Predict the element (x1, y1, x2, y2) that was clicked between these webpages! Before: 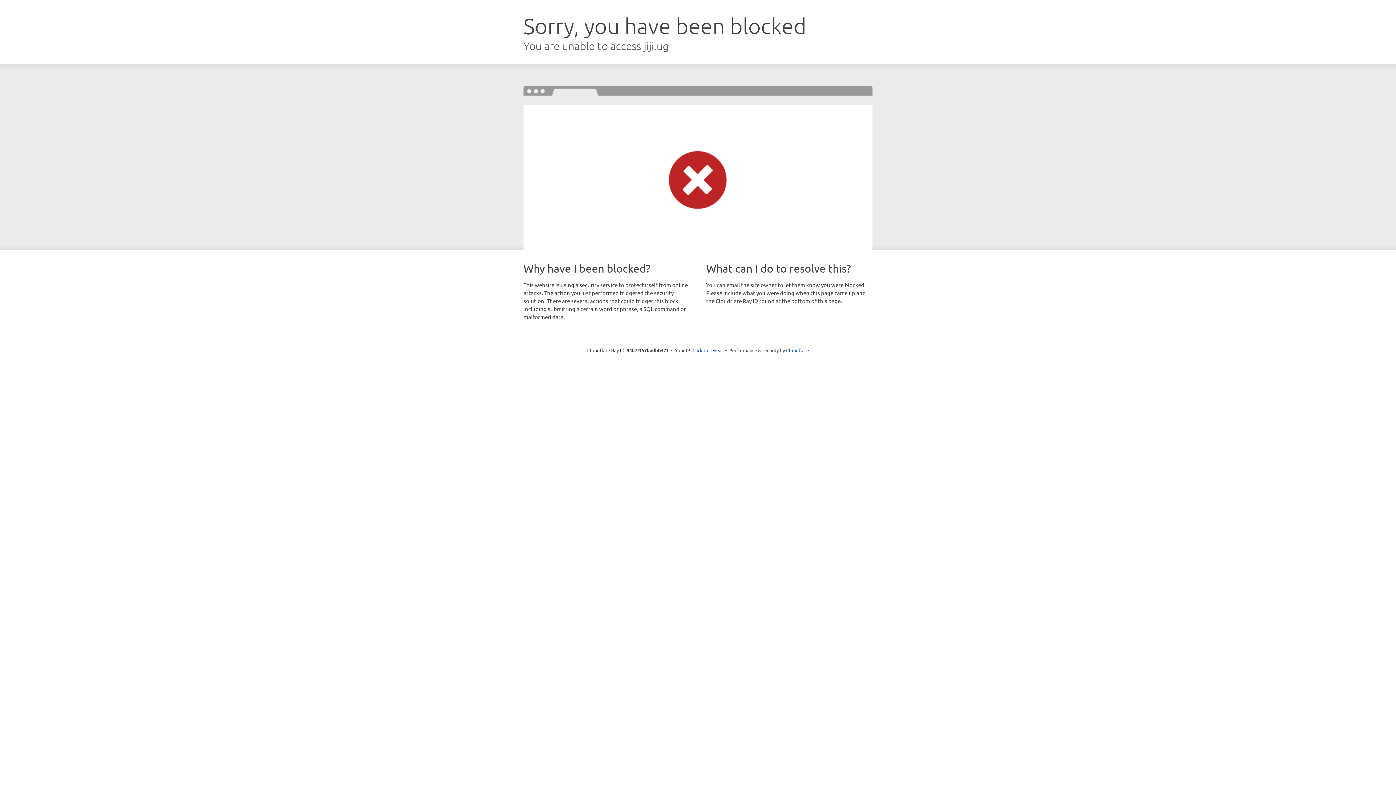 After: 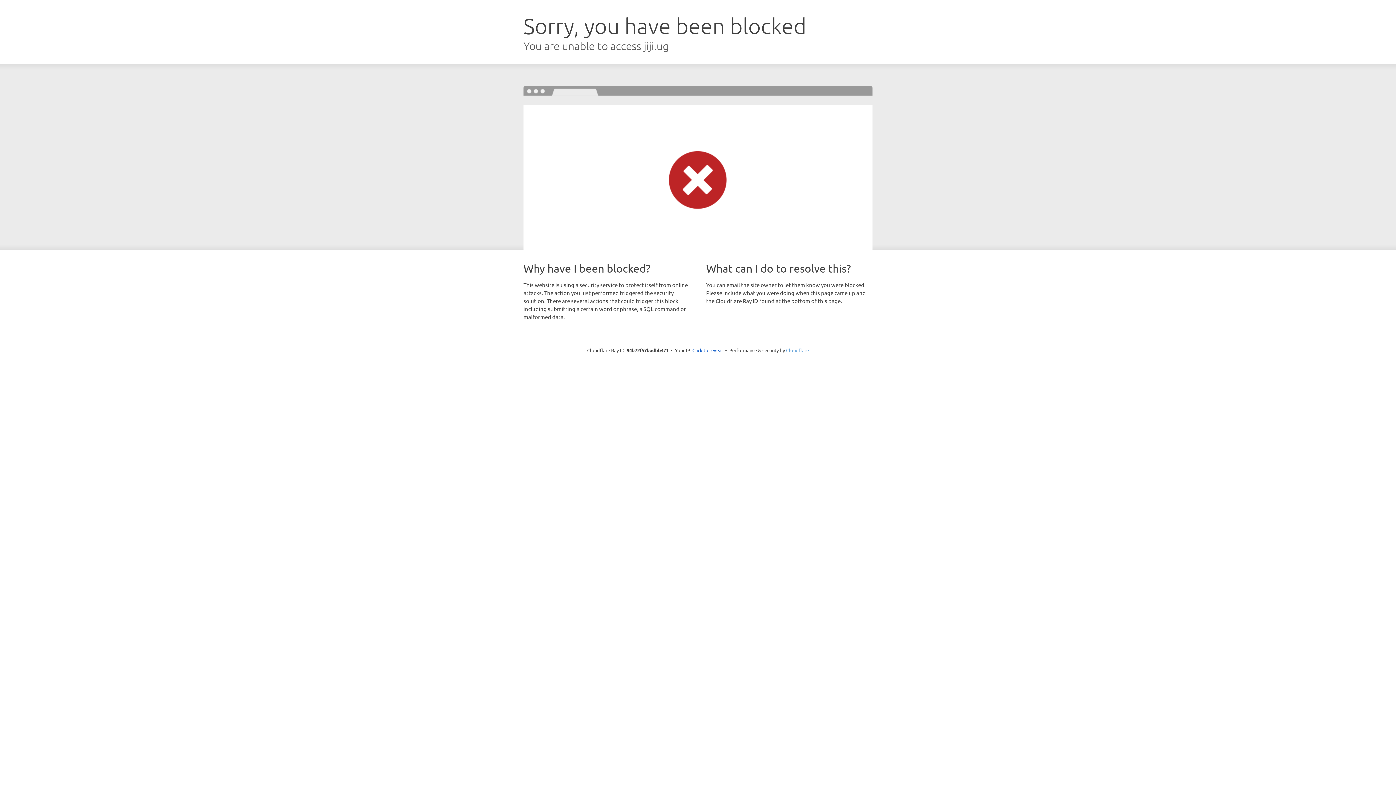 Action: bbox: (786, 347, 809, 353) label: Cloudflare